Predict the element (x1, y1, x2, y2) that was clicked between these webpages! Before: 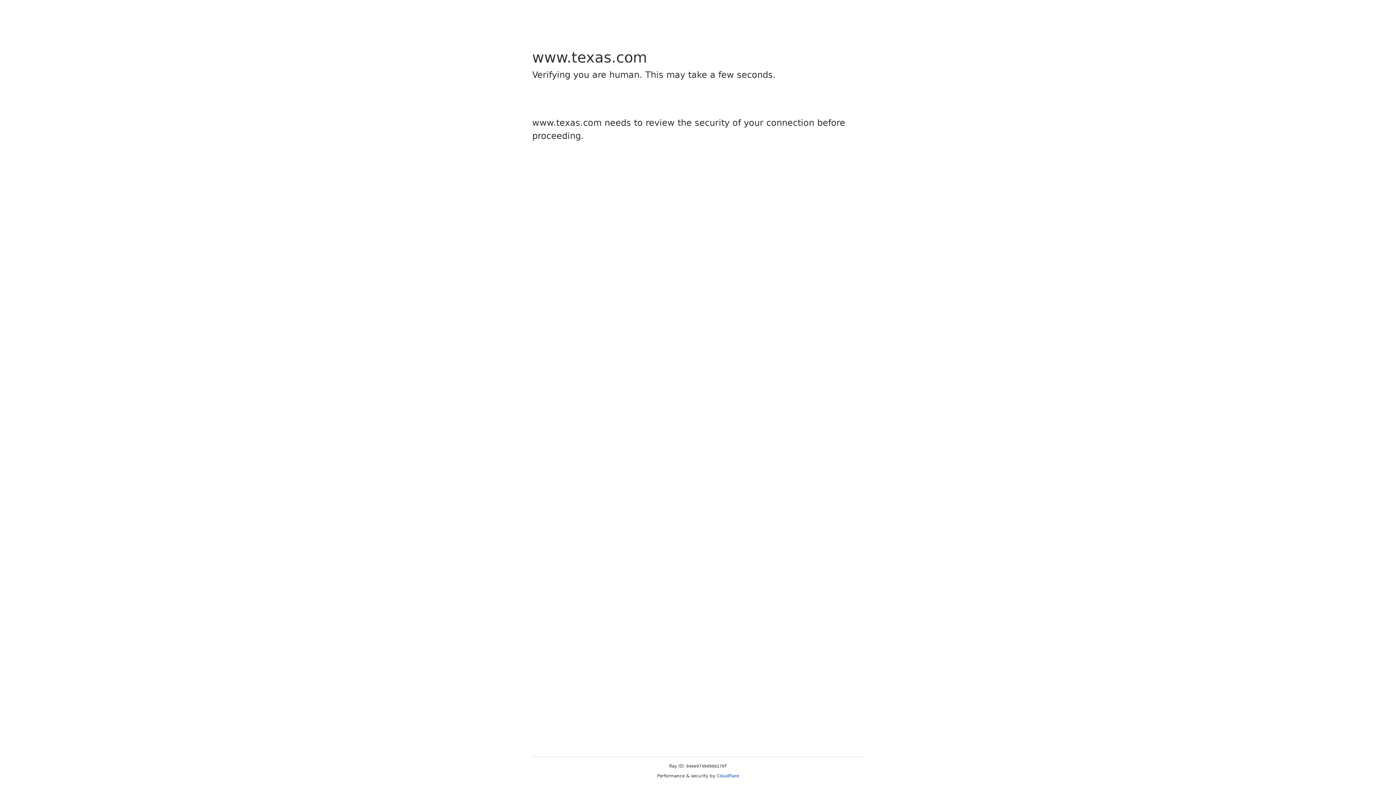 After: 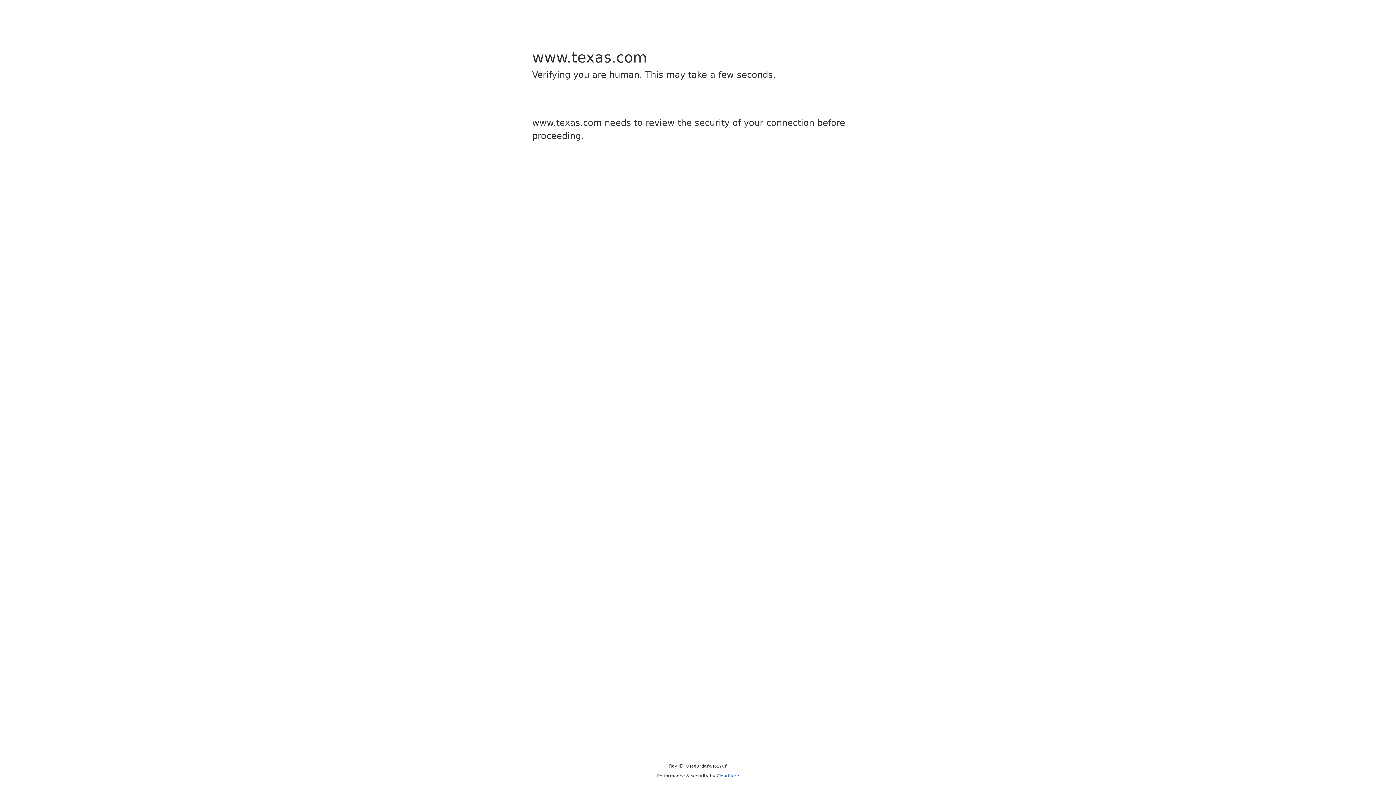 Action: bbox: (716, 773, 739, 778) label: Cloudflare